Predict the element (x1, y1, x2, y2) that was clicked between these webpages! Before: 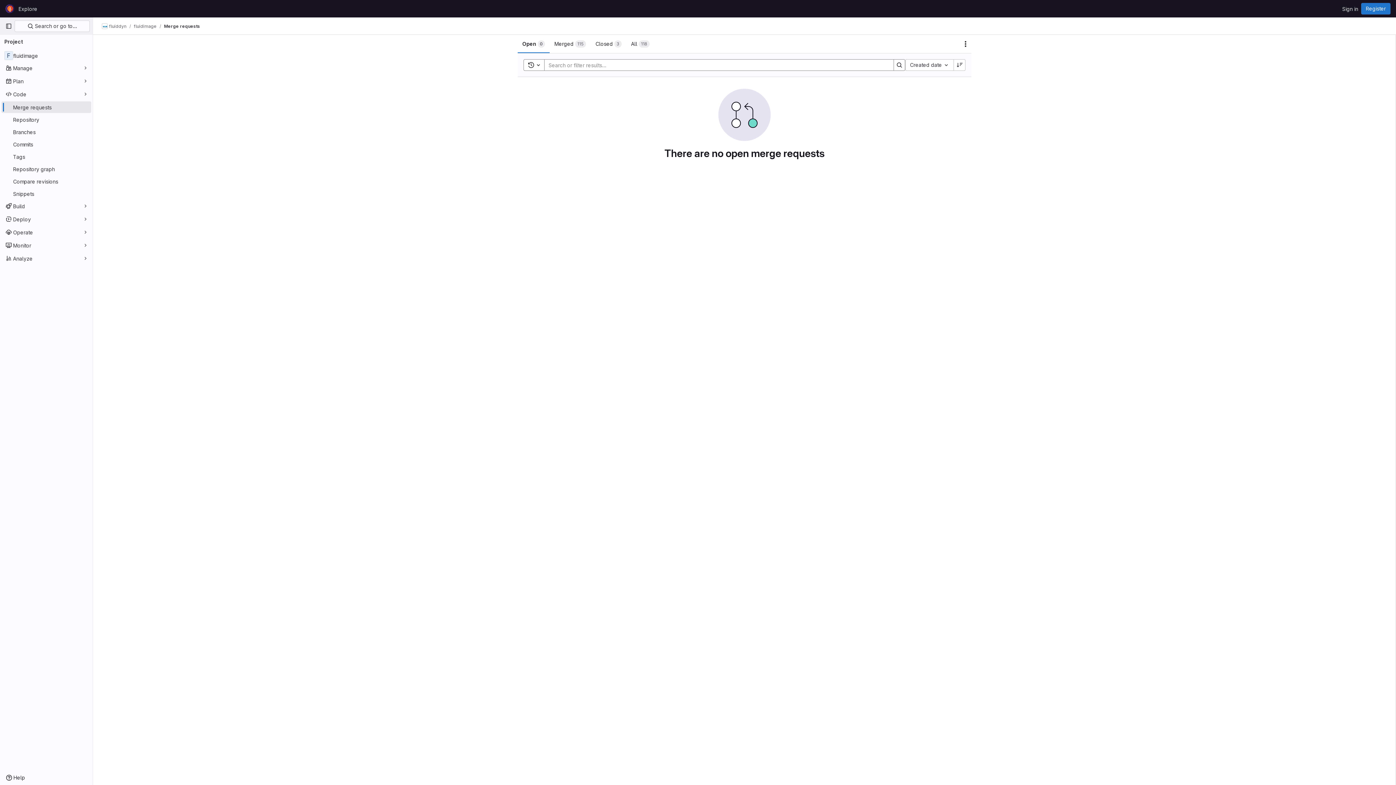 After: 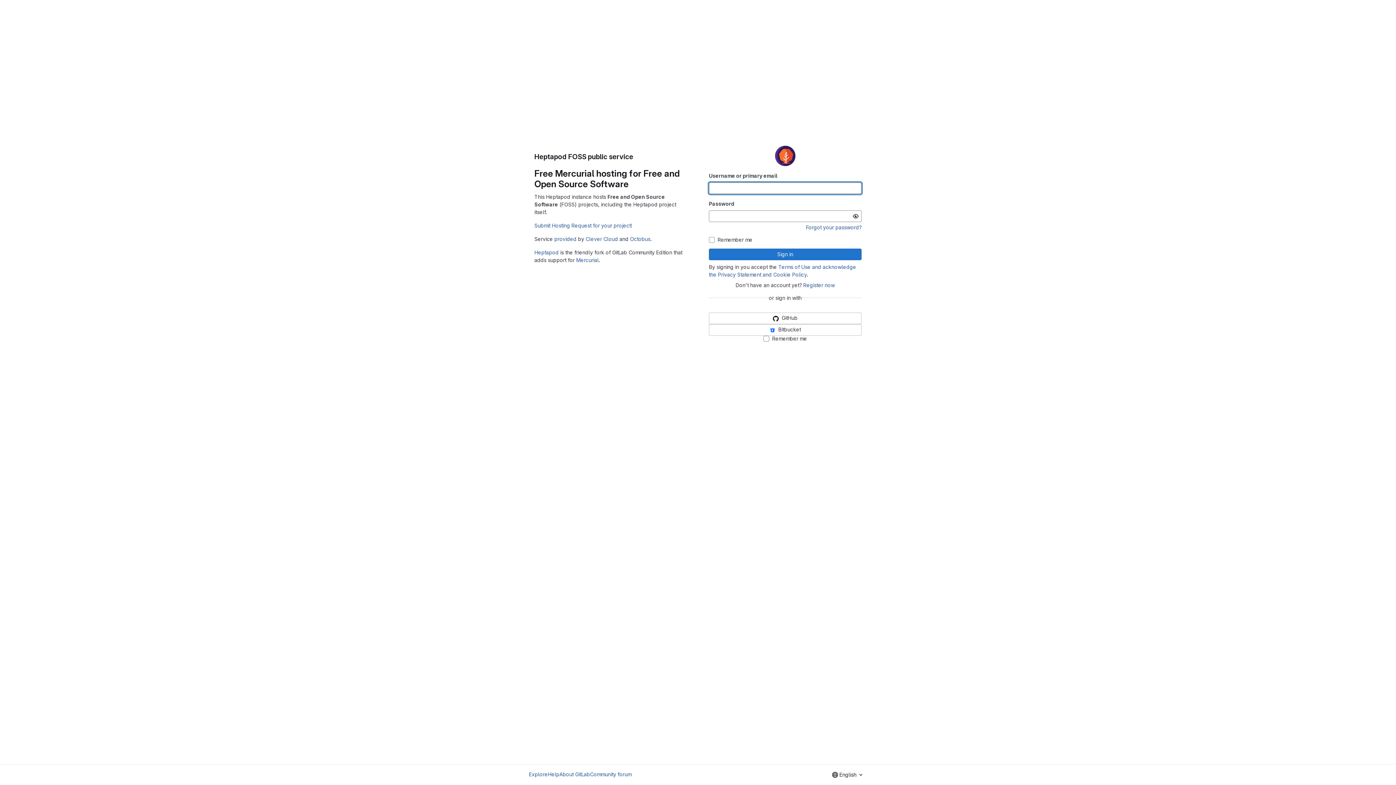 Action: bbox: (1339, 2, 1361, 14) label: Sign in